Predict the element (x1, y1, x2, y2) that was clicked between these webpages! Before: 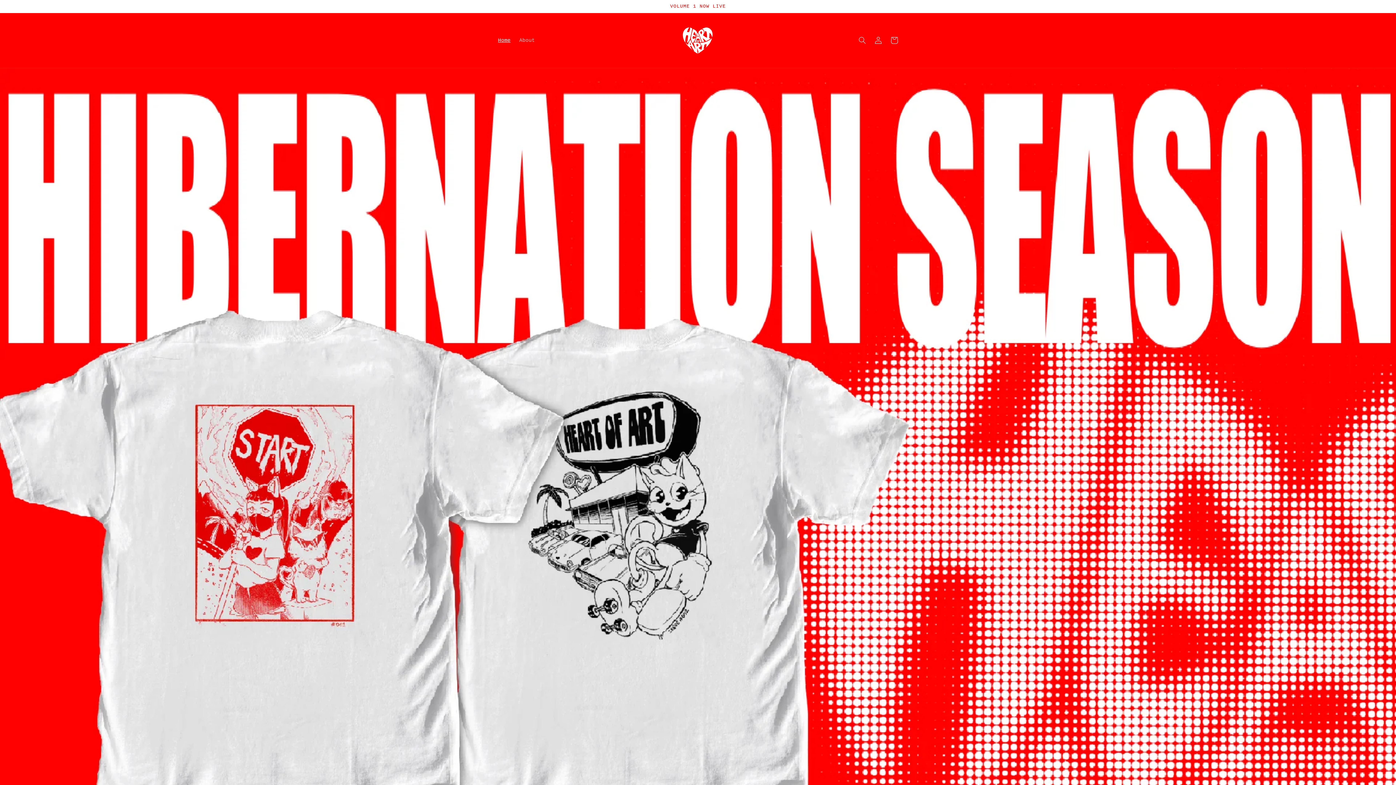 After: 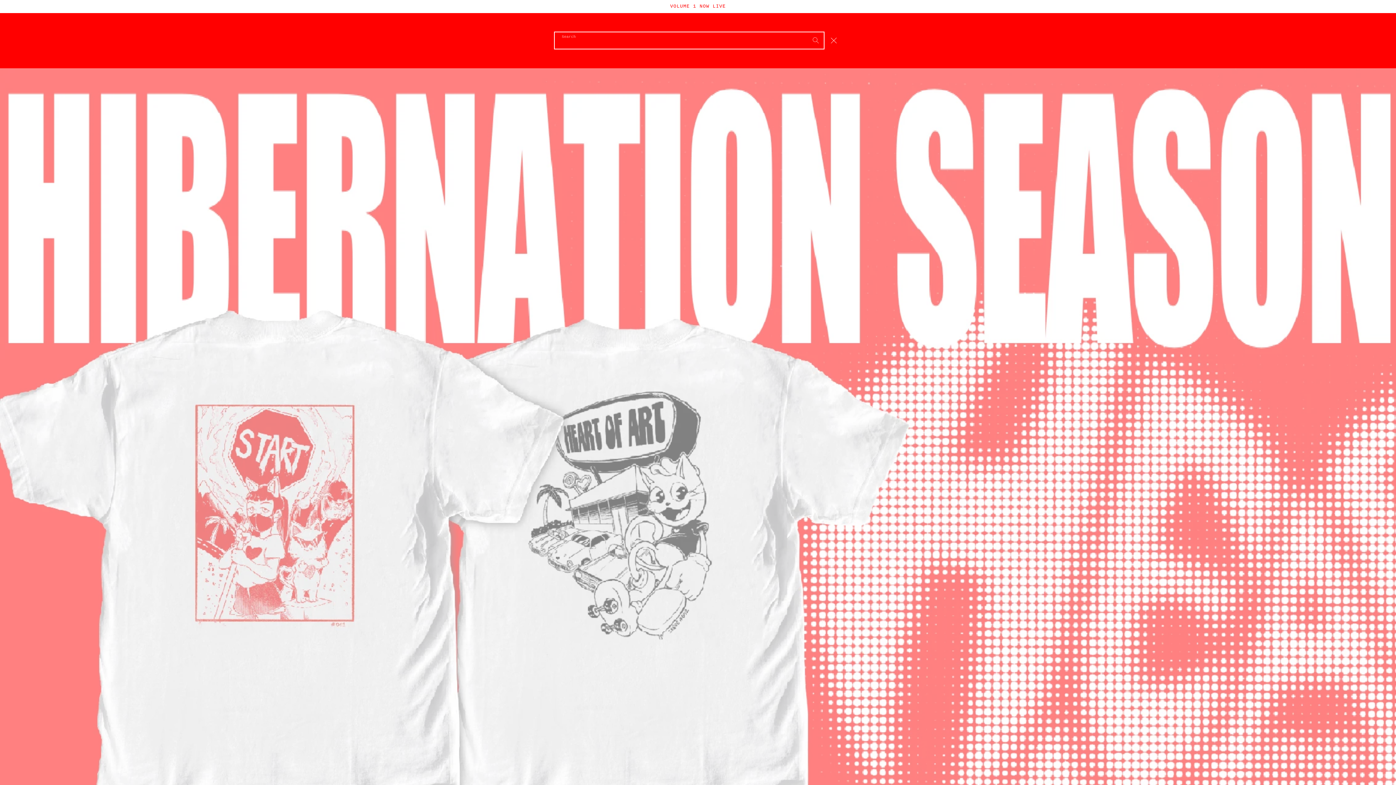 Action: bbox: (854, 32, 870, 48) label: Search